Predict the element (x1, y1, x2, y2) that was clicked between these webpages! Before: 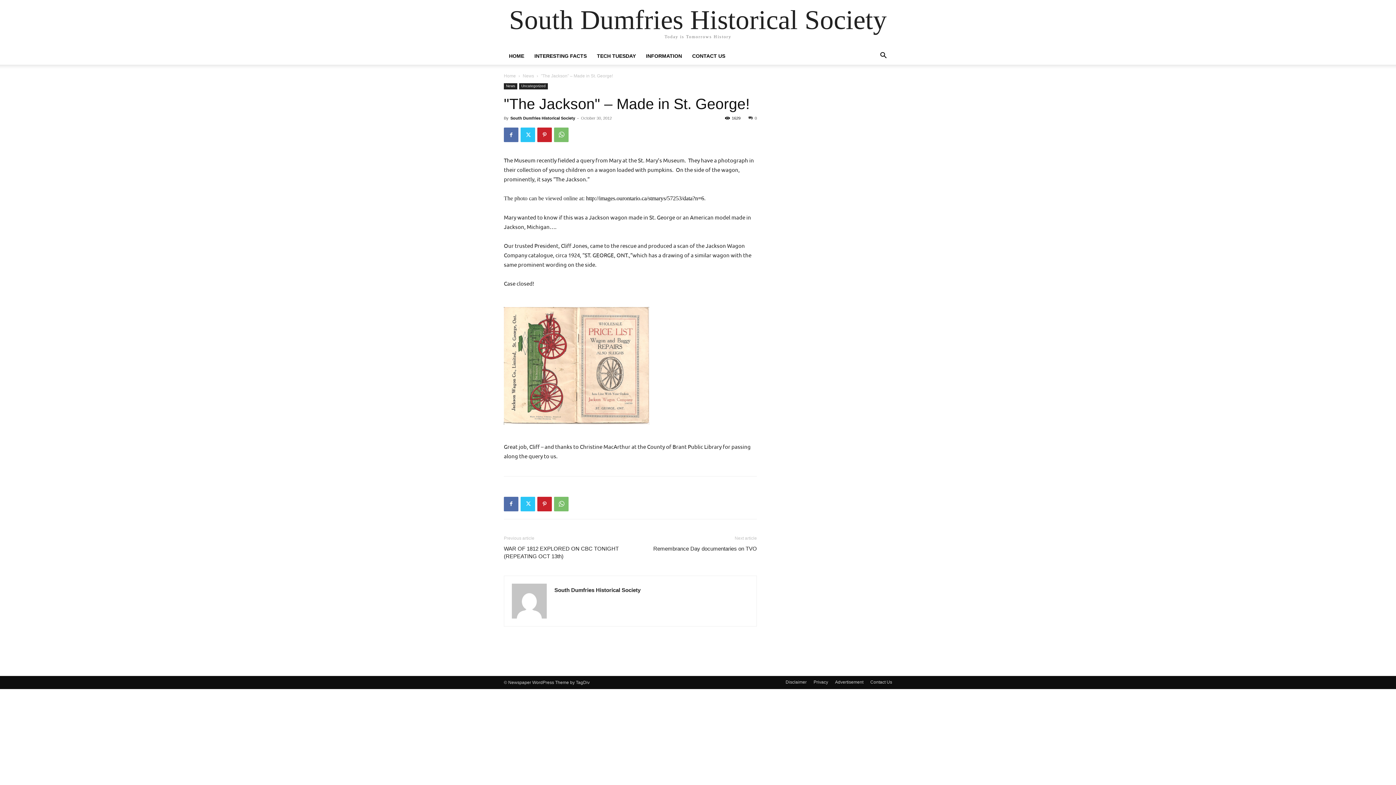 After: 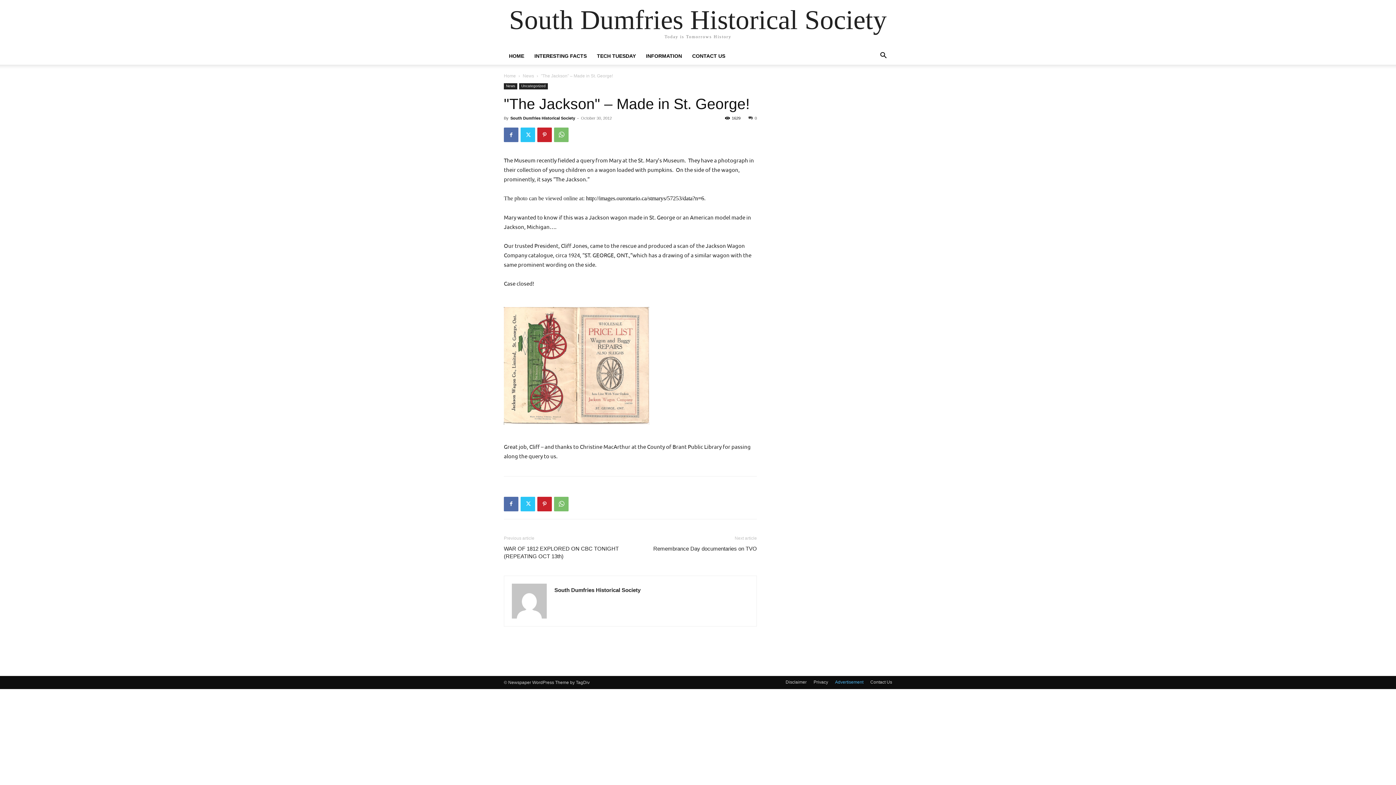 Action: label: Advertisement bbox: (835, 679, 863, 685)